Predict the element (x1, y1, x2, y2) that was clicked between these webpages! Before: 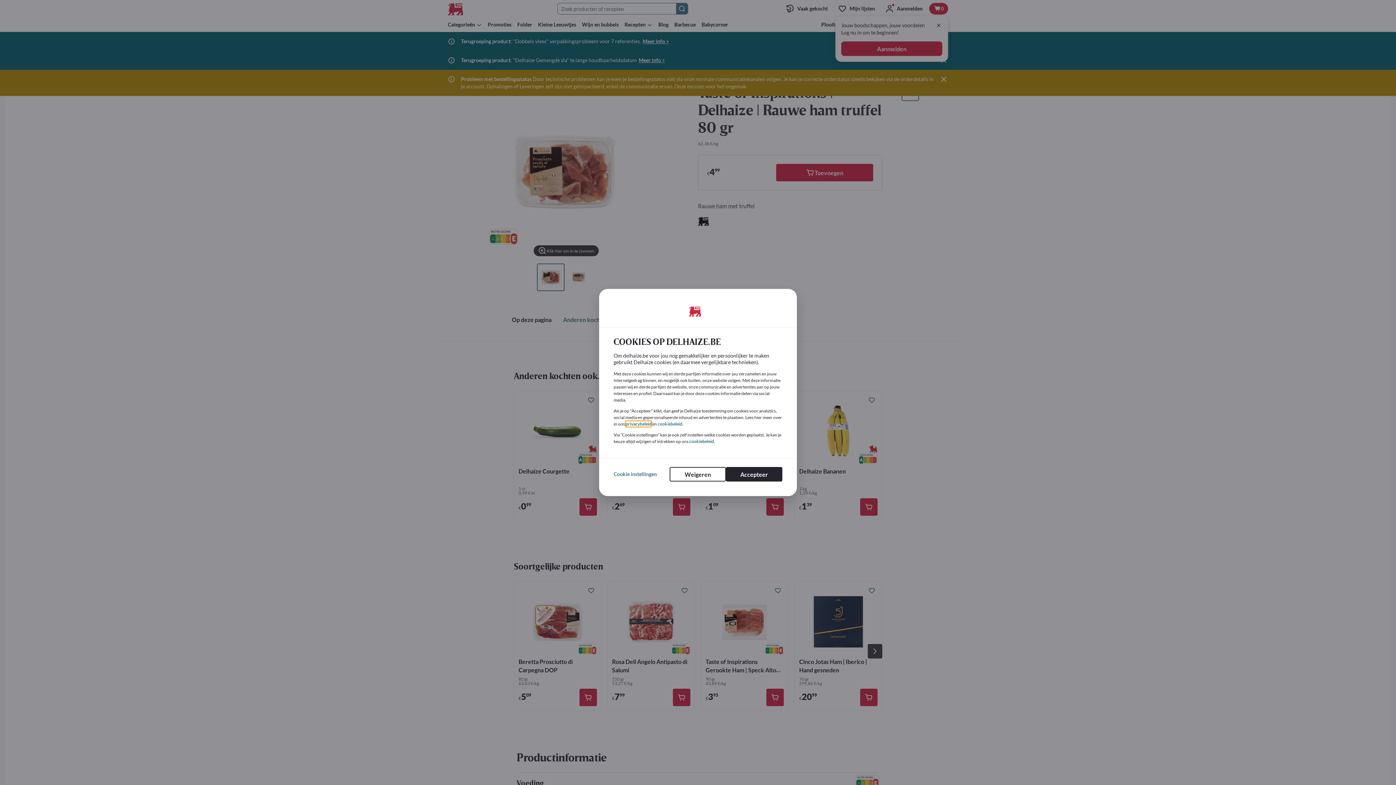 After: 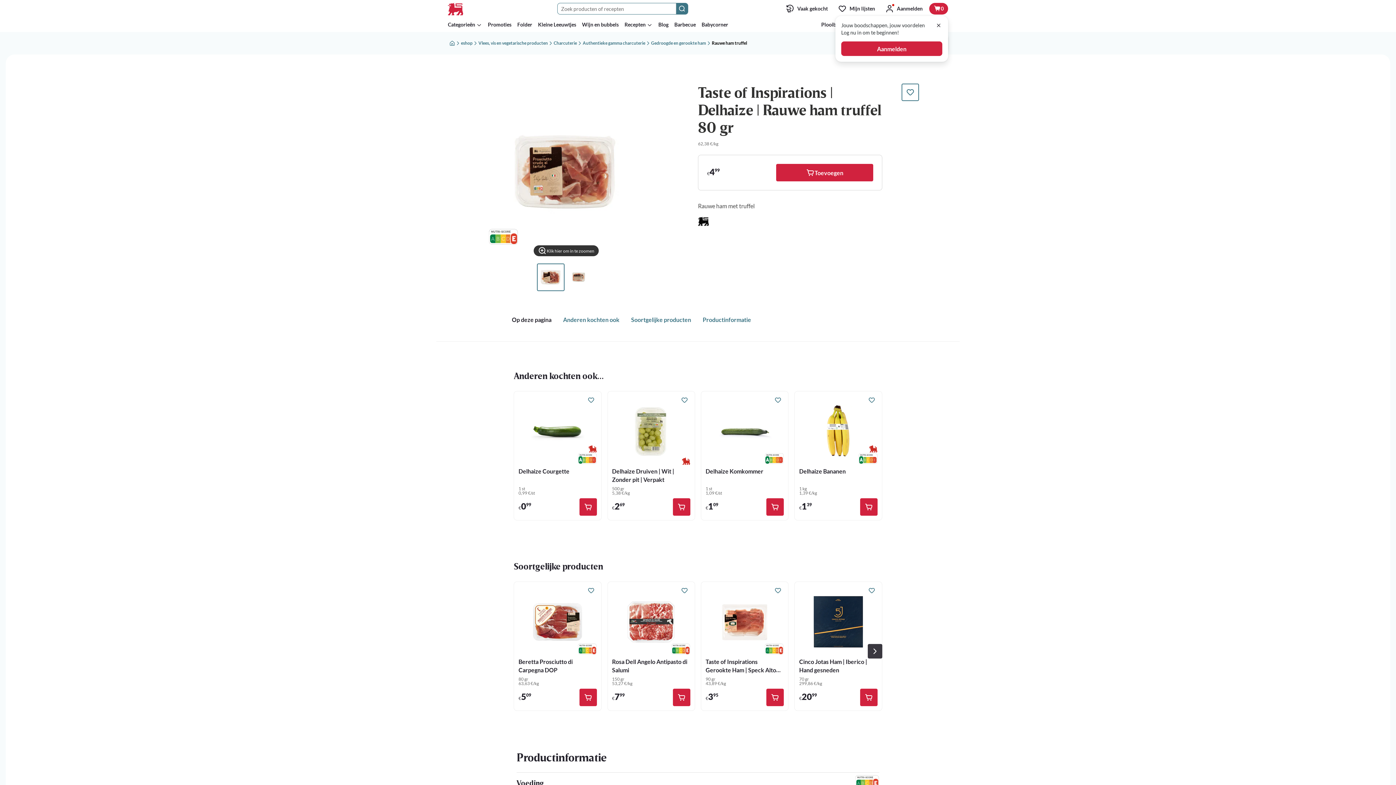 Action: label: Accepteer bbox: (726, 467, 782, 481)